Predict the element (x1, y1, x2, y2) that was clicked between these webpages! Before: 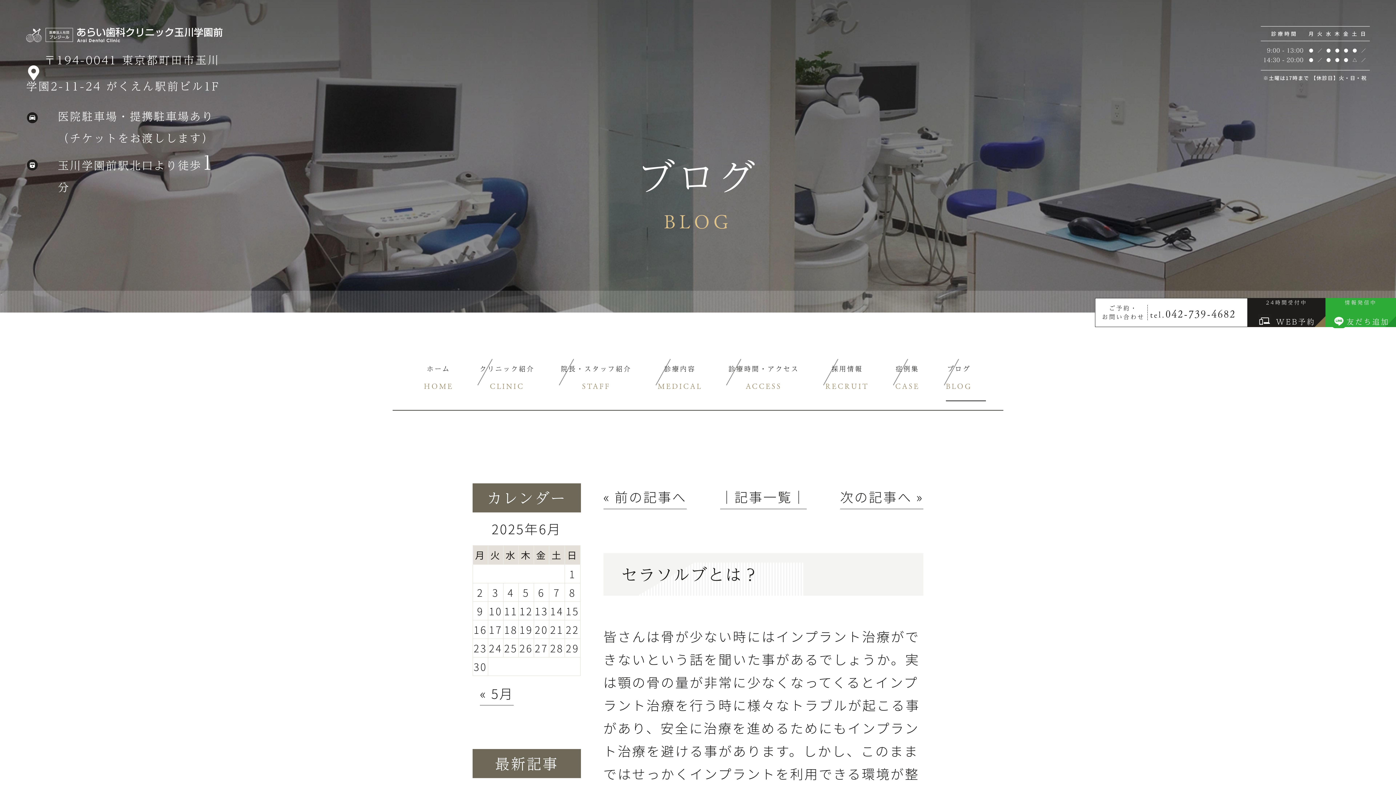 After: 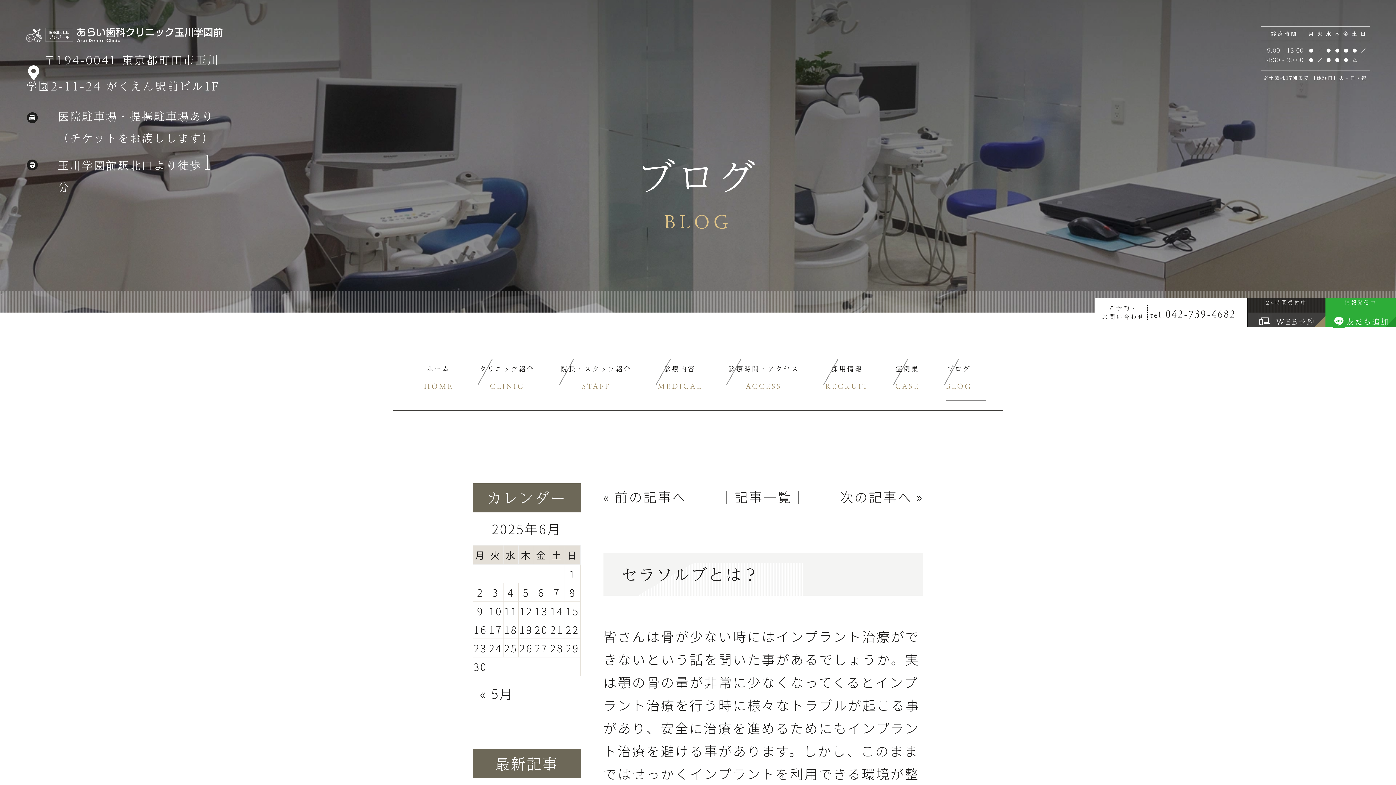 Action: label: 24時間受付中
WEB予約 bbox: (1248, 298, 1325, 327)